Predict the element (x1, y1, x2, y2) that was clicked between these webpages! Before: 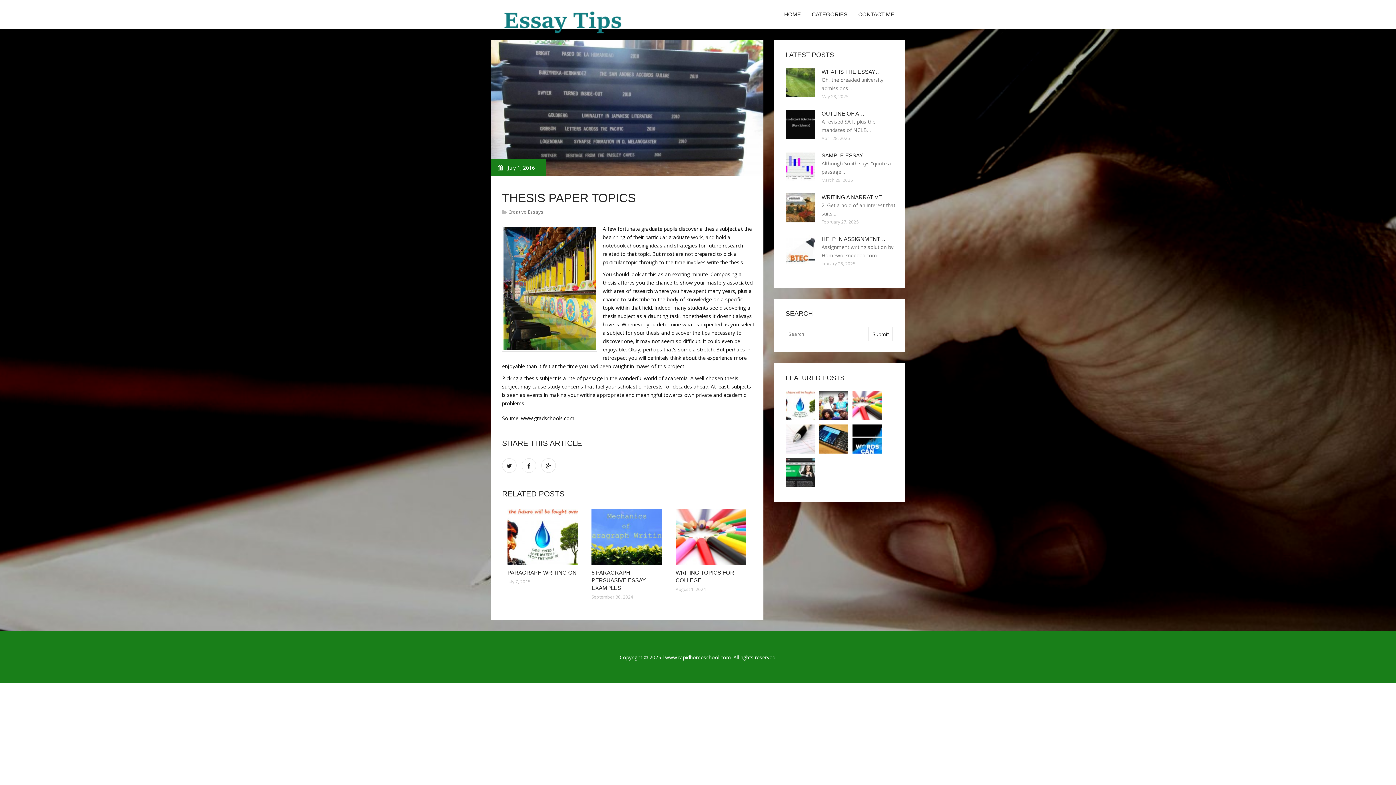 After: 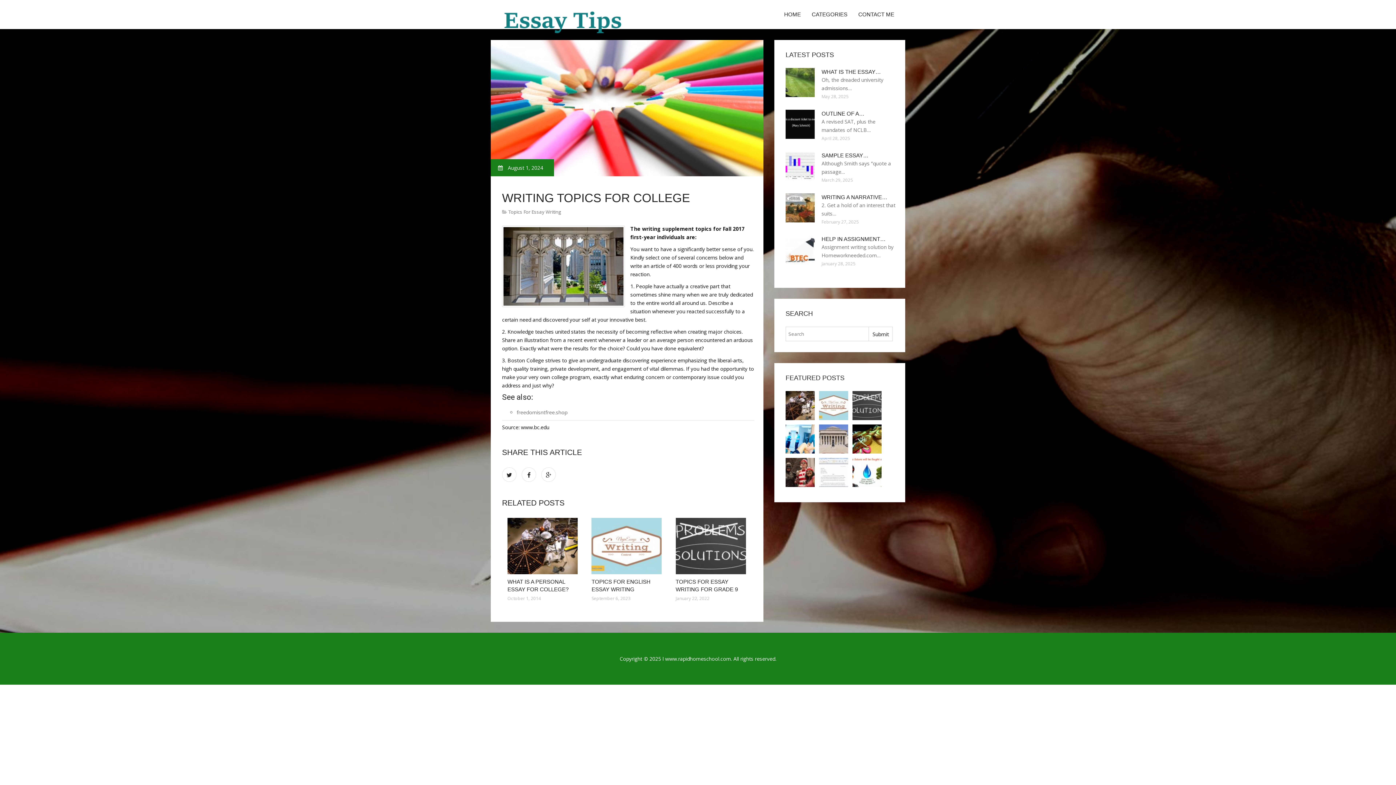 Action: bbox: (675, 509, 749, 565)